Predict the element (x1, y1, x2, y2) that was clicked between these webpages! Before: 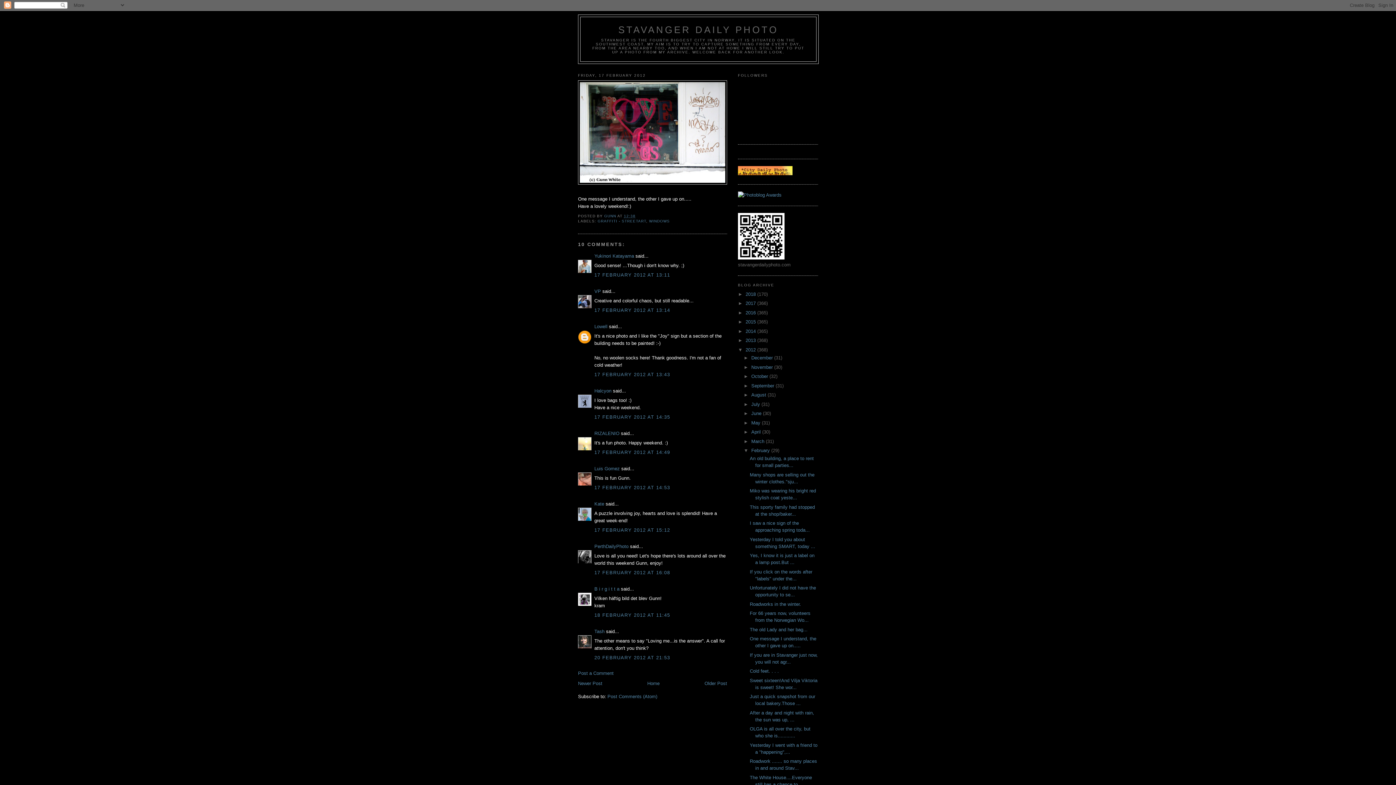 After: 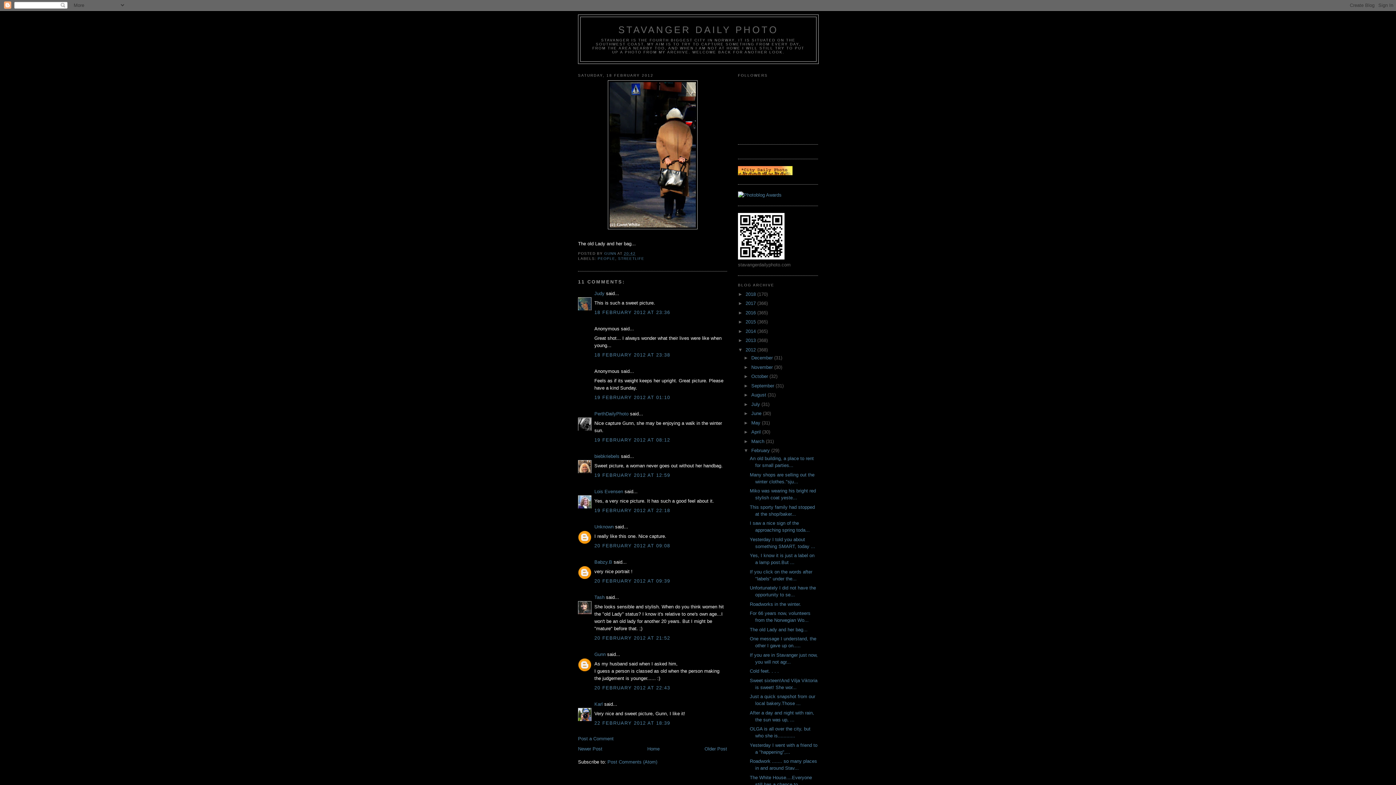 Action: label: Newer Post bbox: (578, 680, 602, 686)